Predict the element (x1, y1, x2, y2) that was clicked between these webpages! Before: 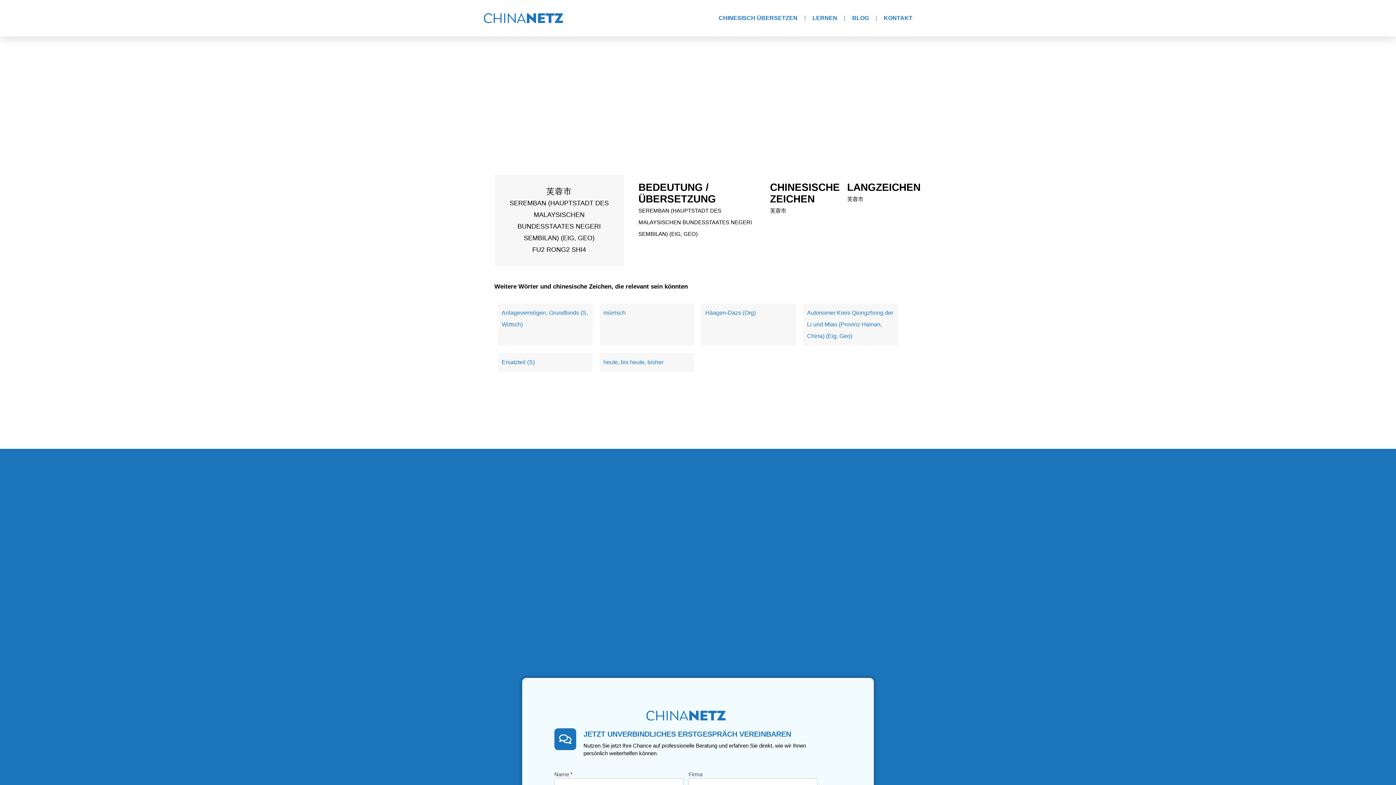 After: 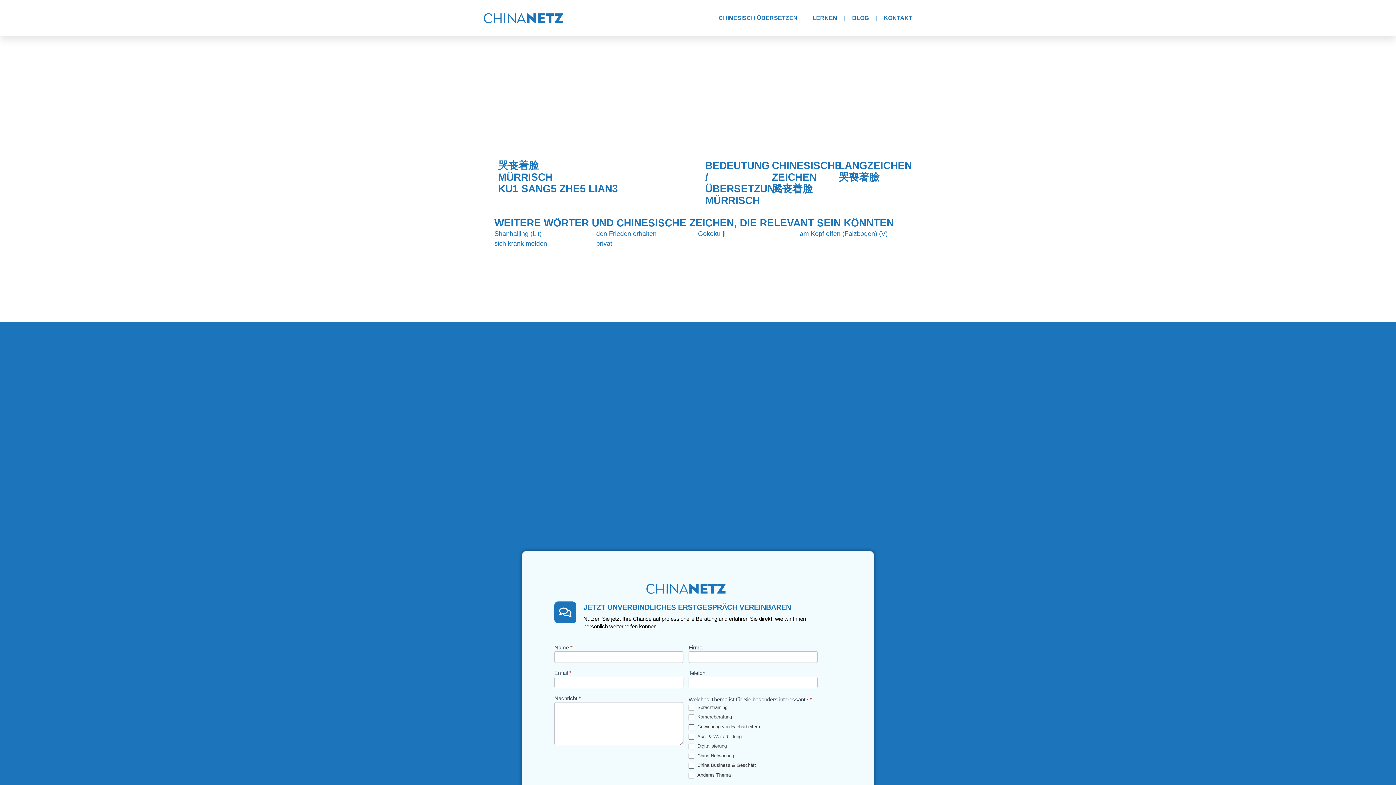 Action: label: mürrisch bbox: (603, 309, 625, 316)